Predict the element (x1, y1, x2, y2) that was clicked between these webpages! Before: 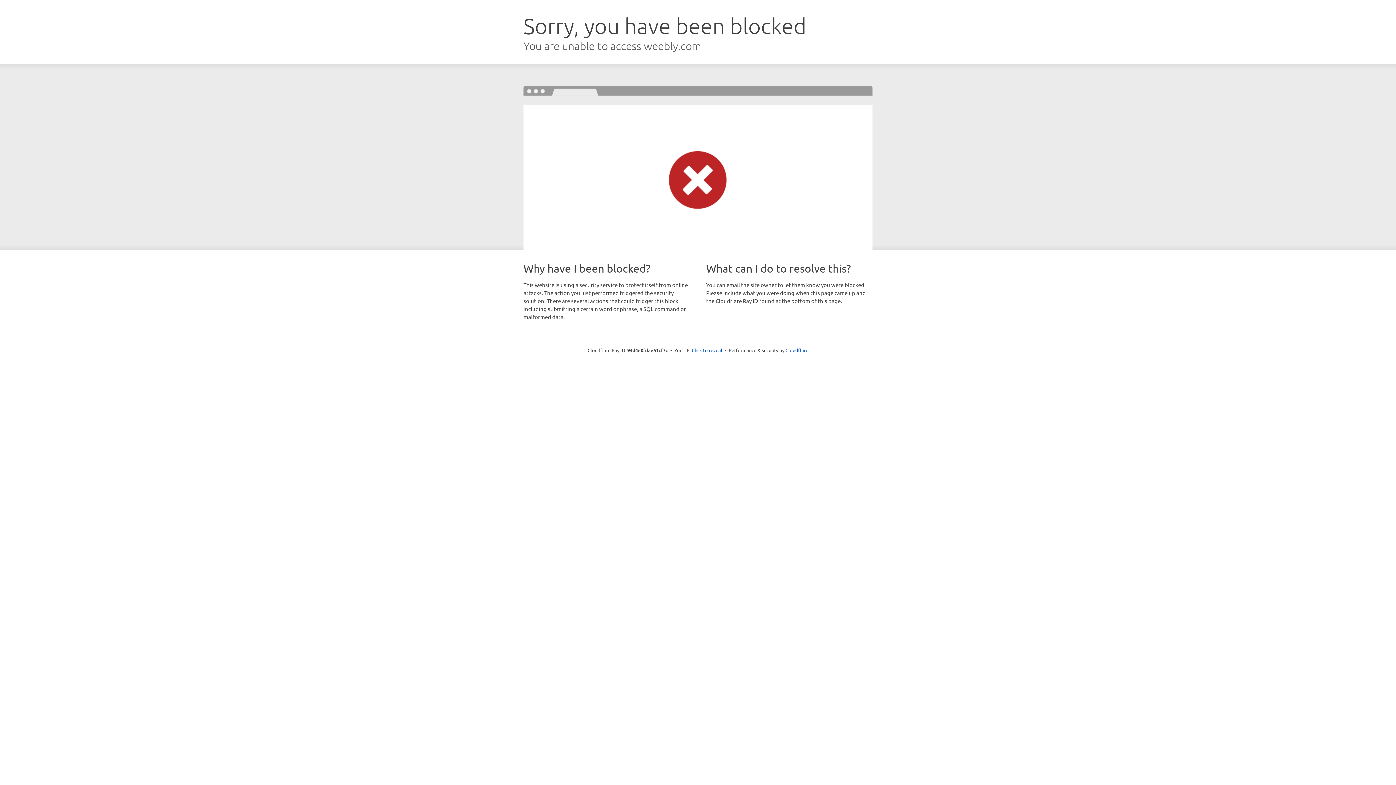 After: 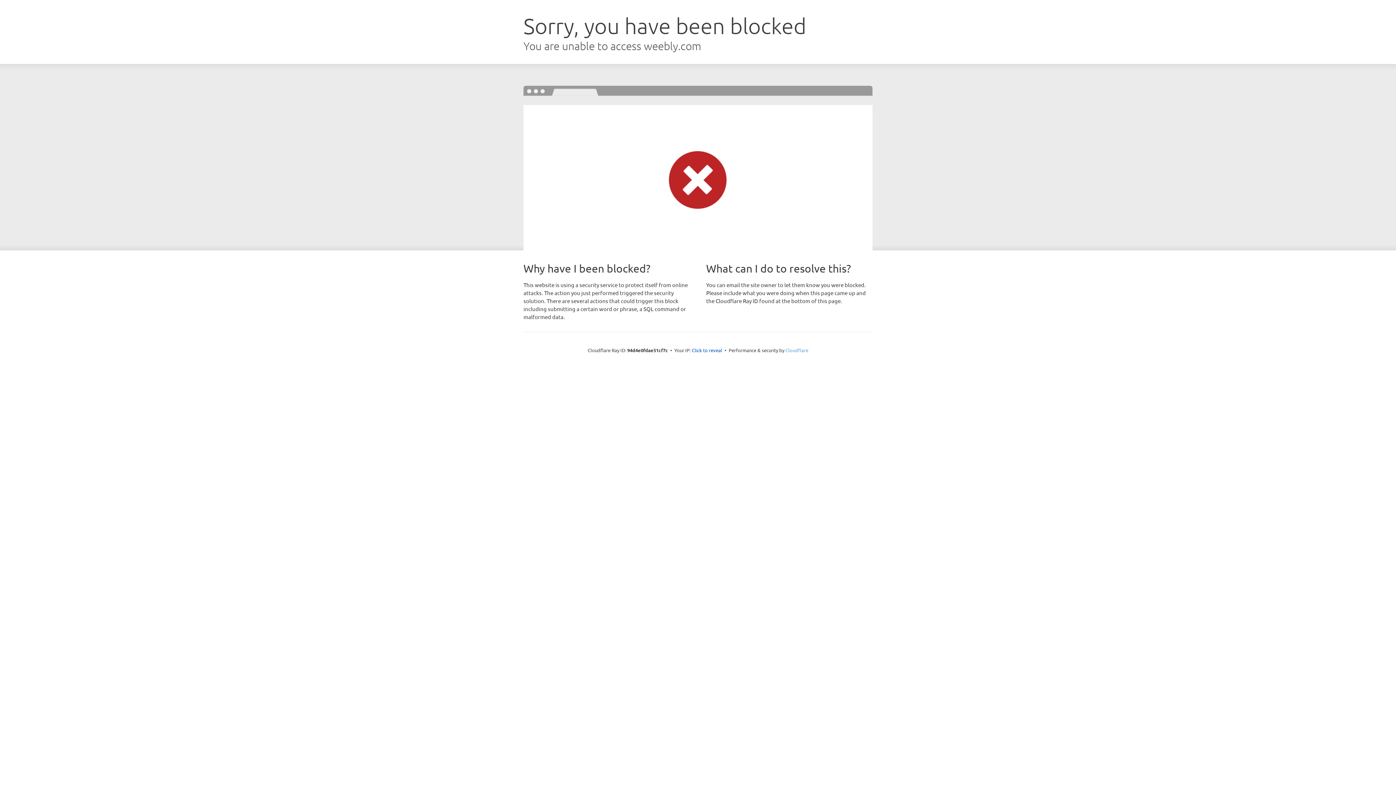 Action: label: Cloudflare bbox: (785, 347, 808, 353)